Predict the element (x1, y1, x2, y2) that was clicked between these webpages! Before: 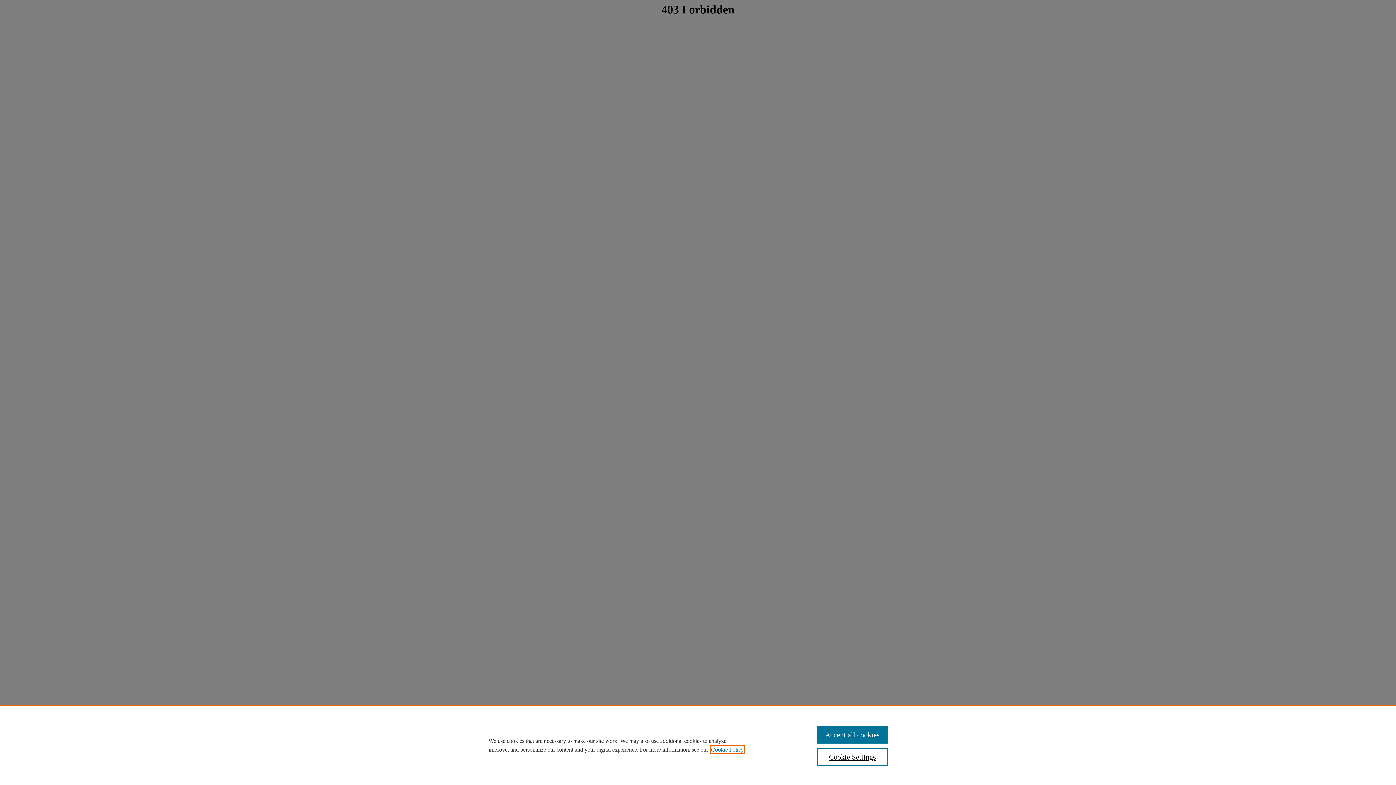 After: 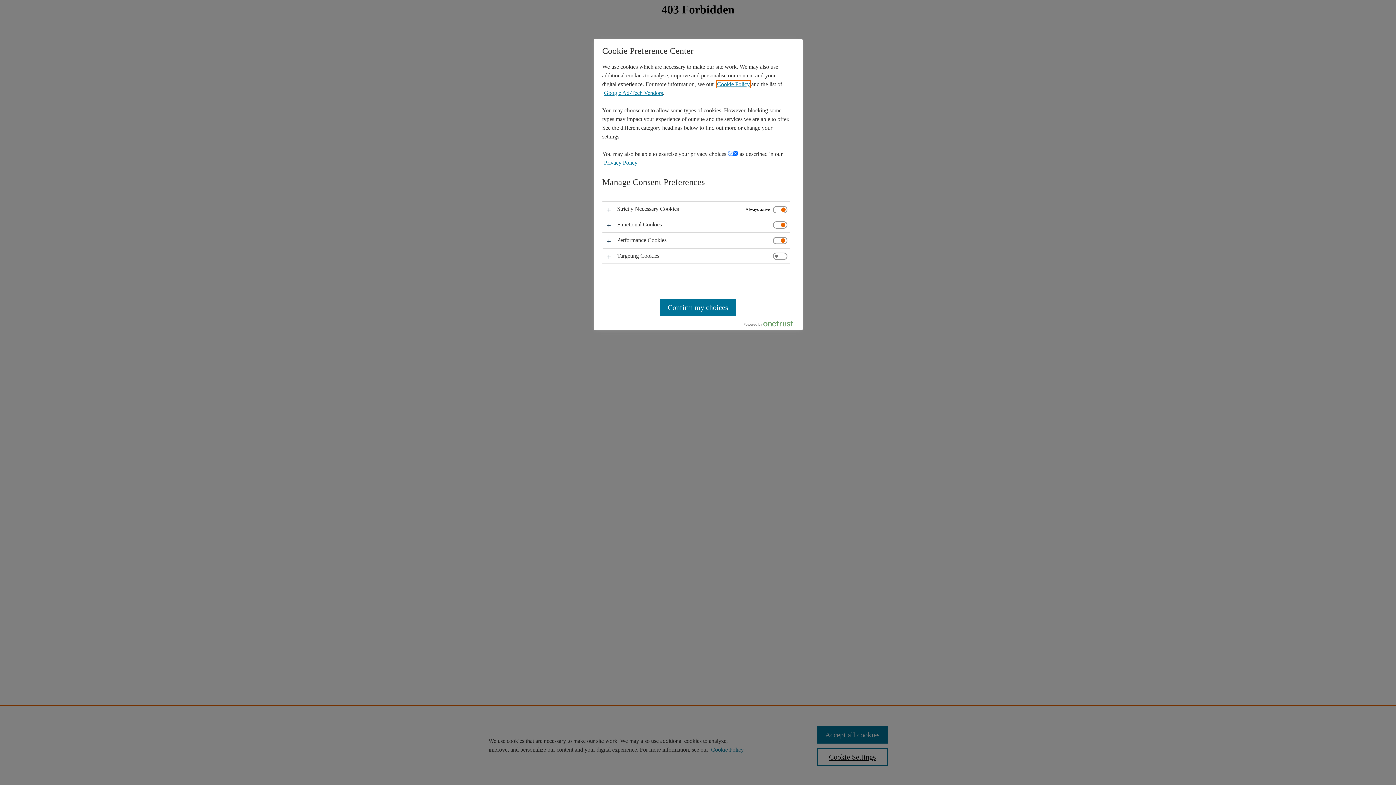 Action: label: Cookie Settings bbox: (817, 748, 887, 766)